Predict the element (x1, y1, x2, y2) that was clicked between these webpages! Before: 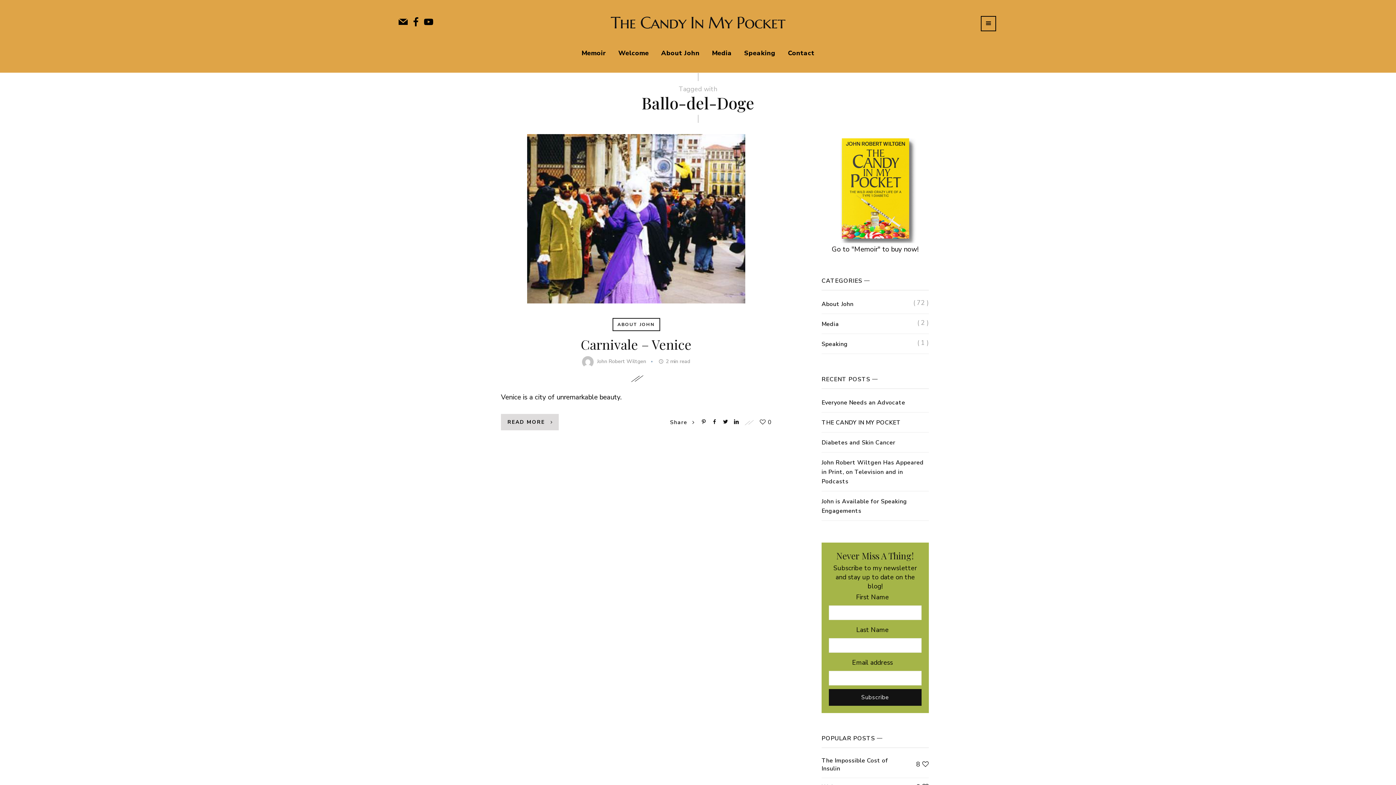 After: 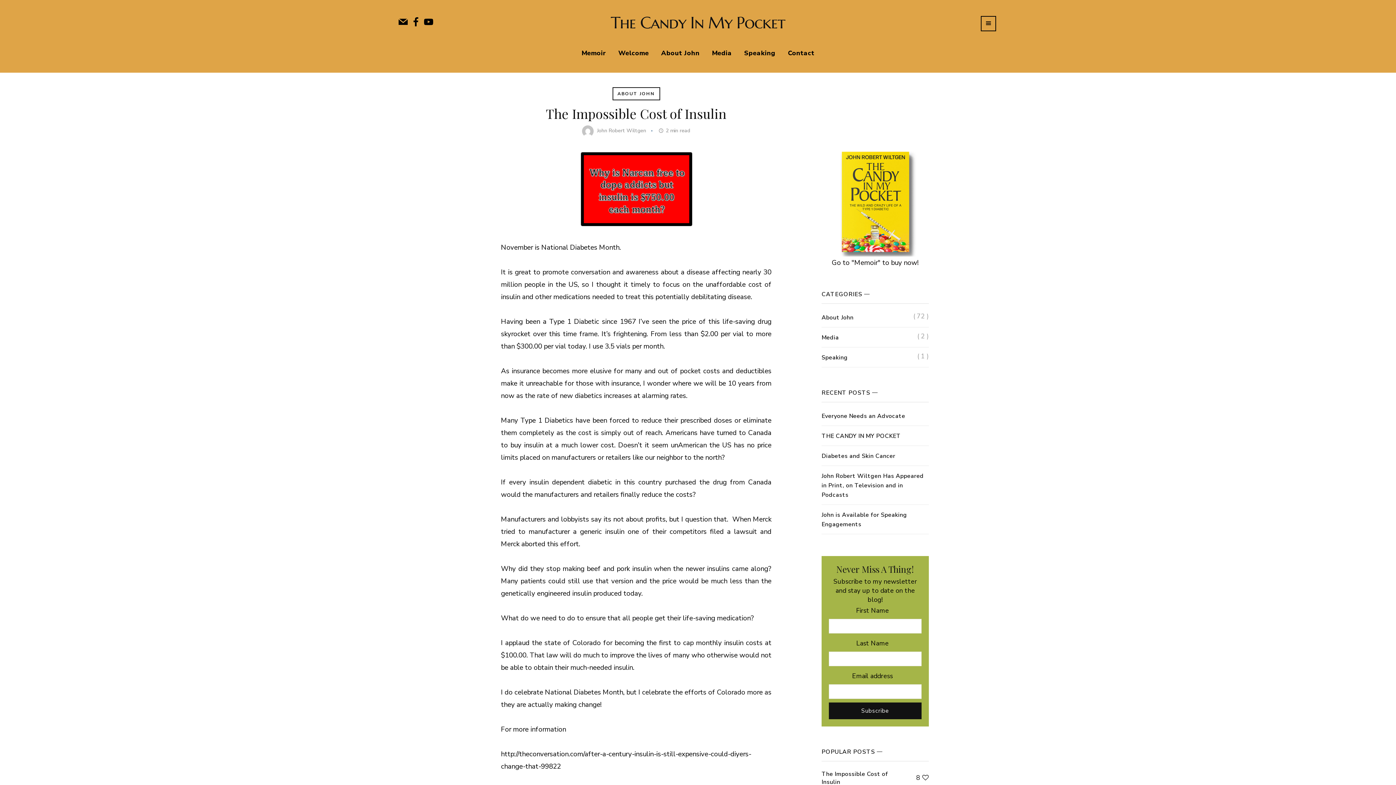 Action: label: The Impossible Cost of Insulin bbox: (821, 757, 916, 773)